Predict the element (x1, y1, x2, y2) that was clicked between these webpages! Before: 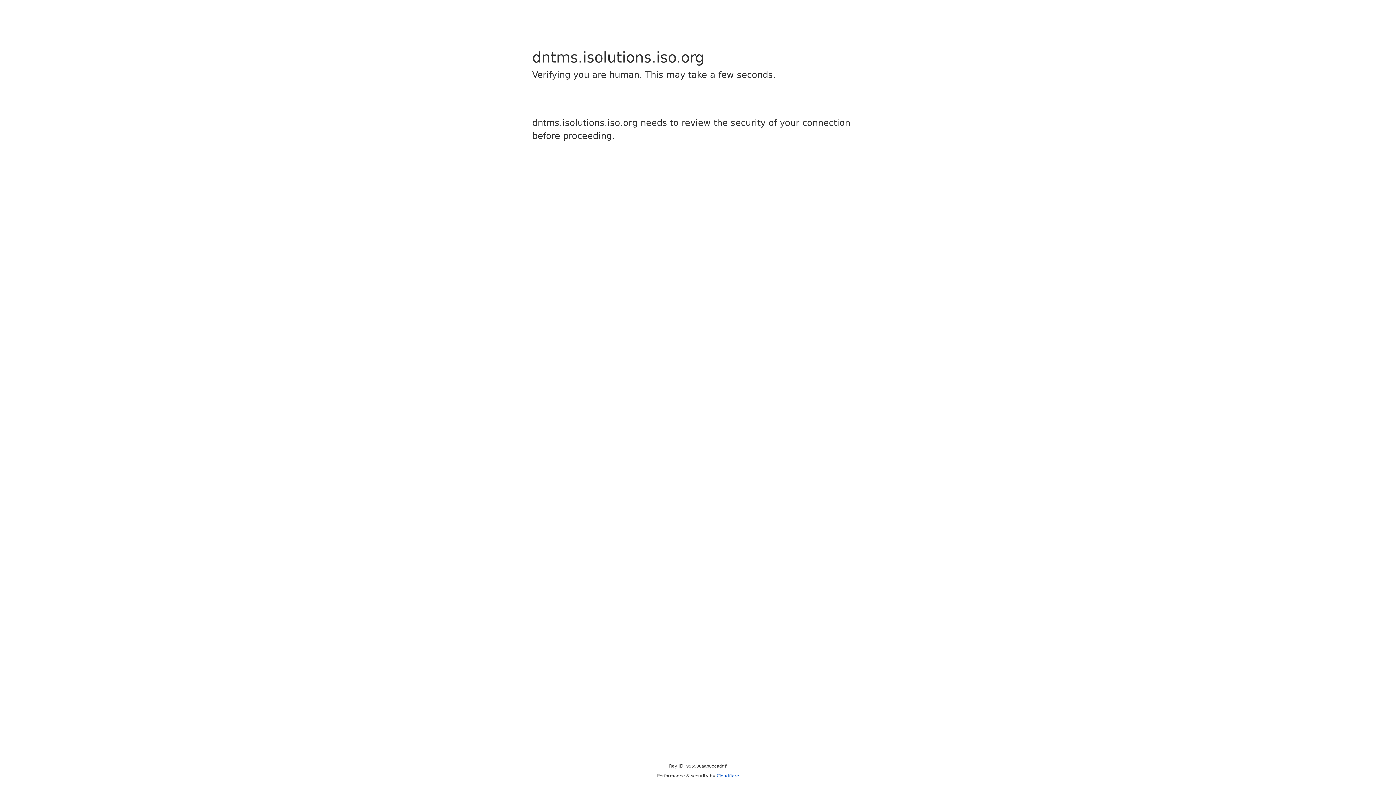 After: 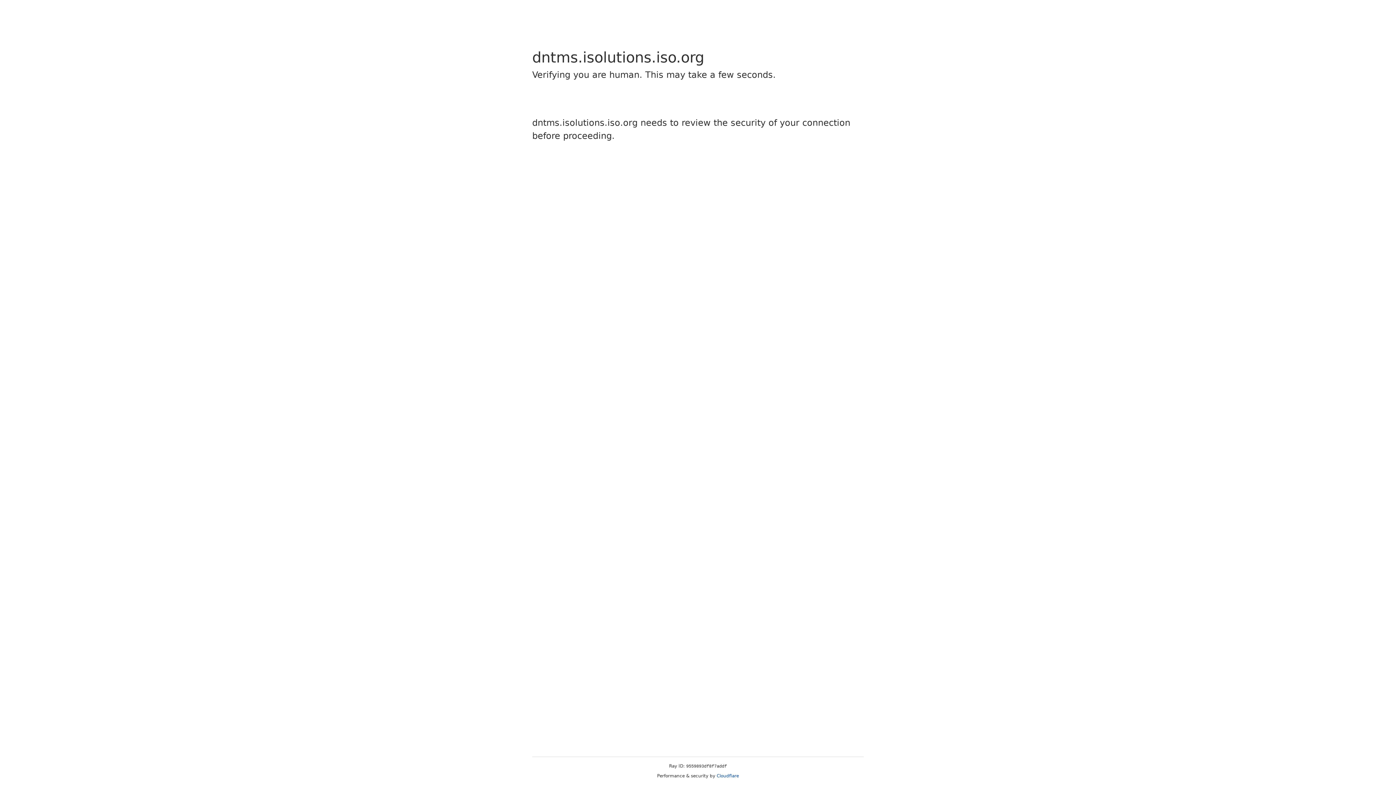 Action: bbox: (716, 773, 739, 778) label: Cloudflare